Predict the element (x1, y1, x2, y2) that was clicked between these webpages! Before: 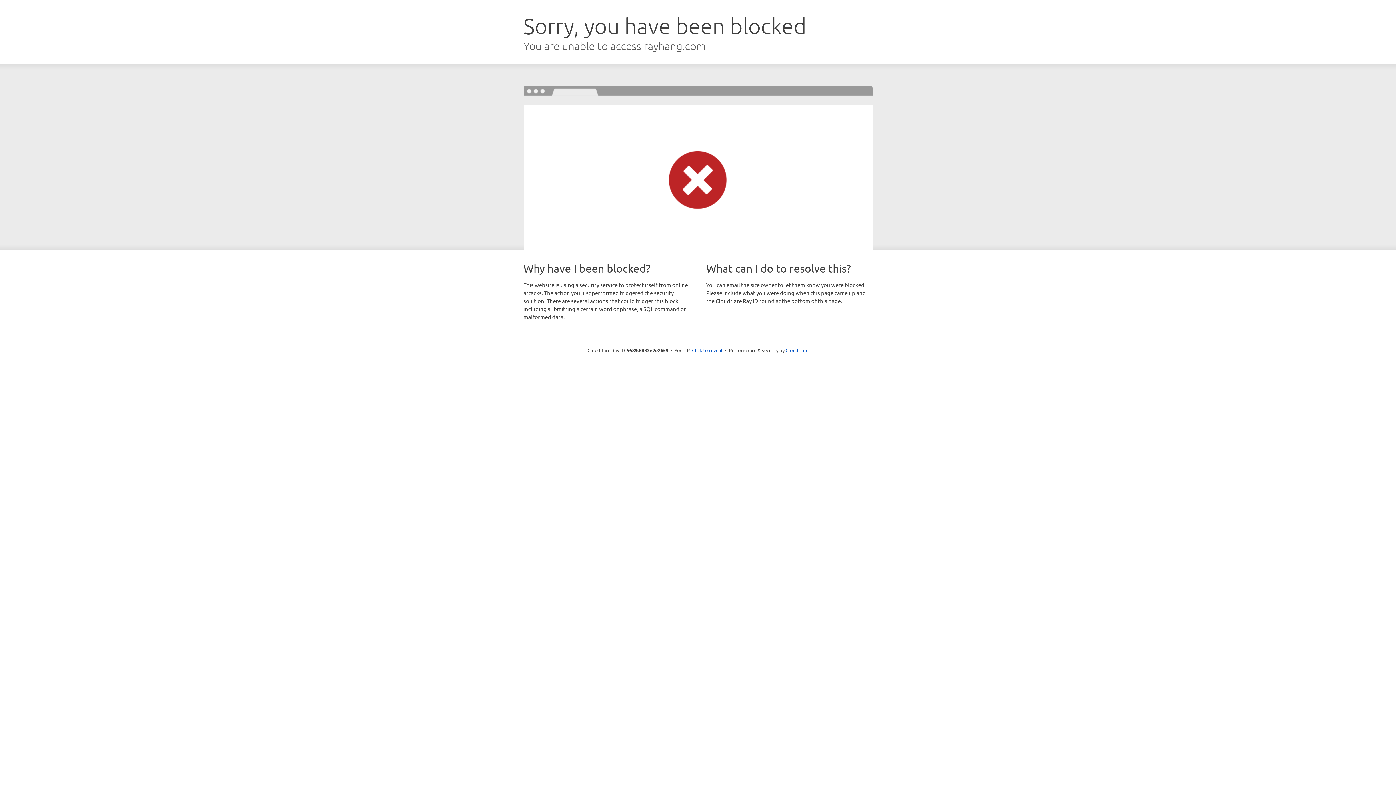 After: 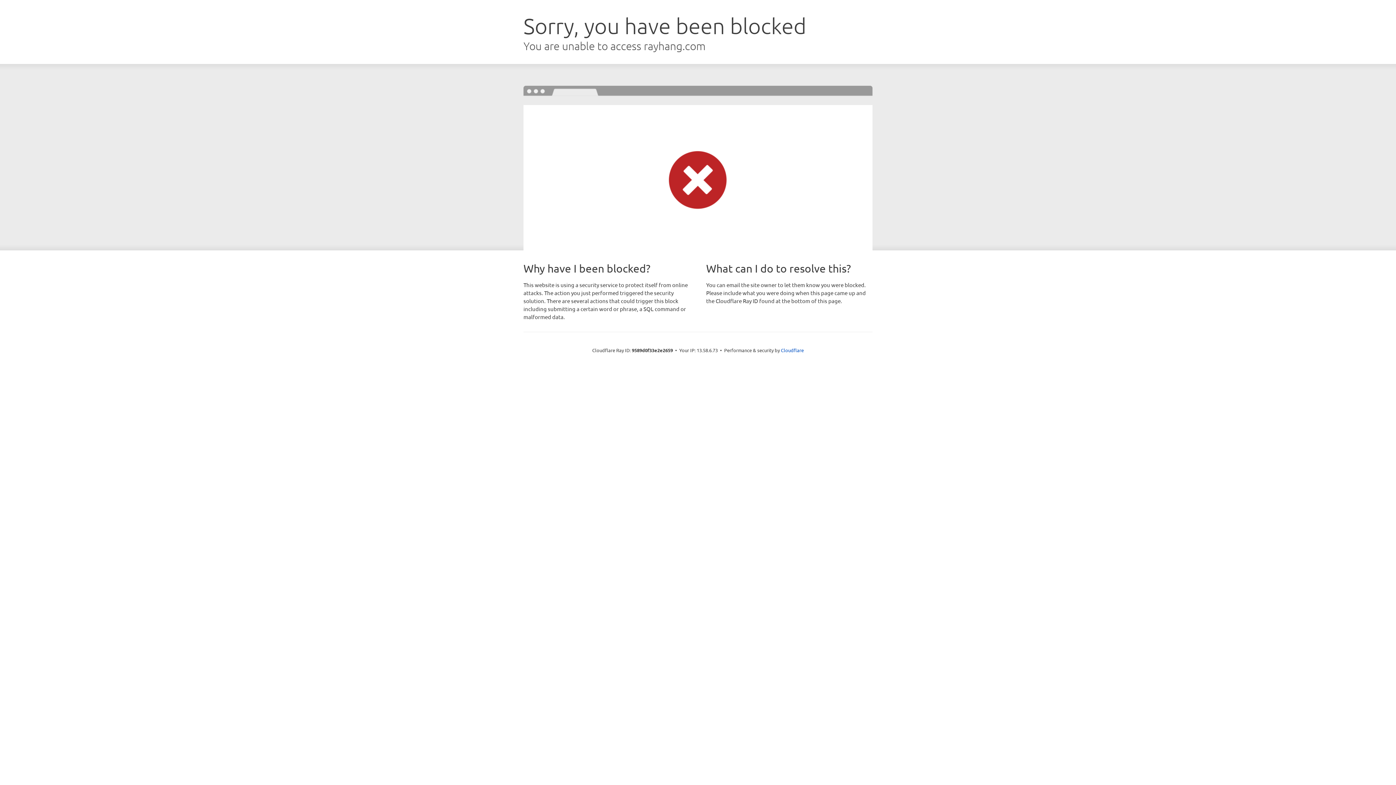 Action: label: Click to reveal bbox: (692, 346, 722, 353)